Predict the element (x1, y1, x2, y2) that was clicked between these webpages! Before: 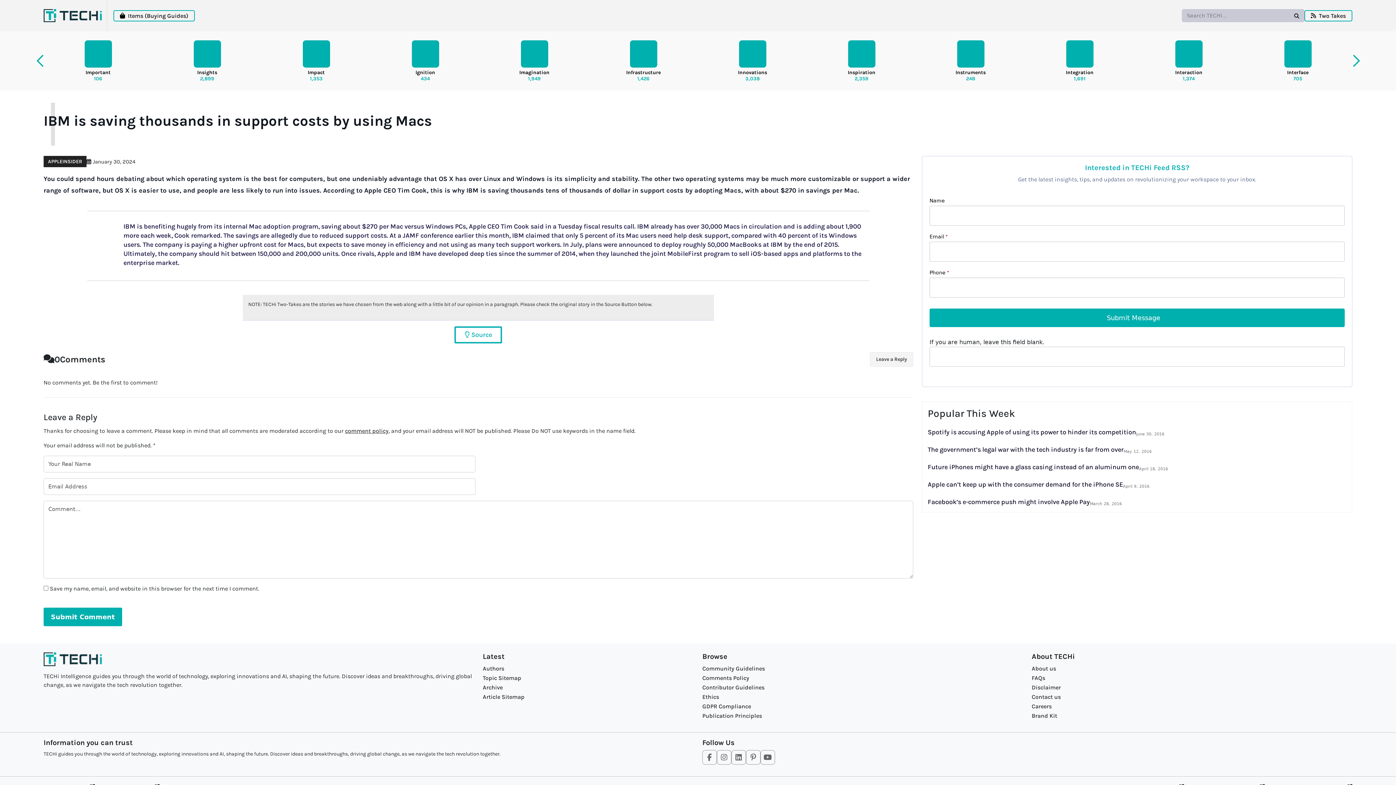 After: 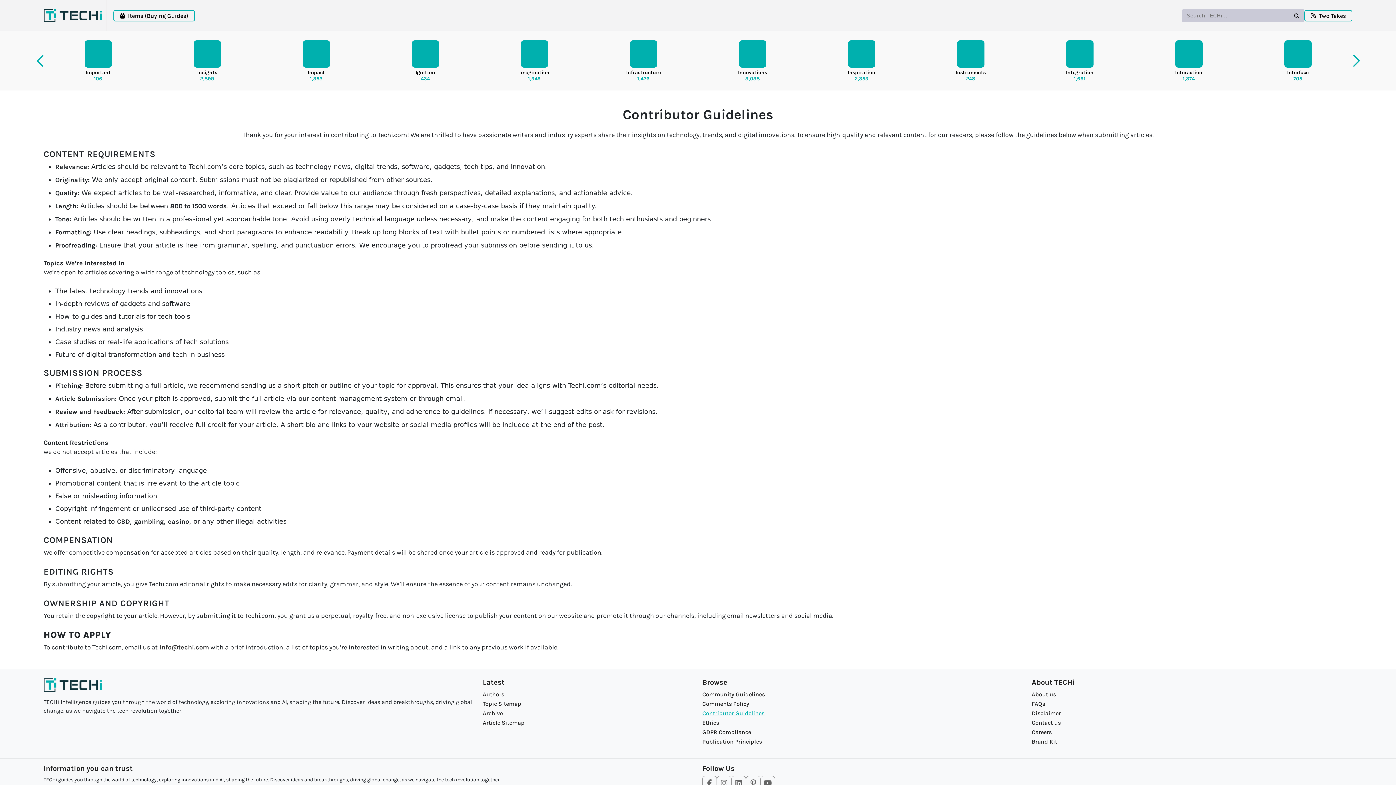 Action: label: Contributor Guidelines bbox: (702, 684, 764, 691)